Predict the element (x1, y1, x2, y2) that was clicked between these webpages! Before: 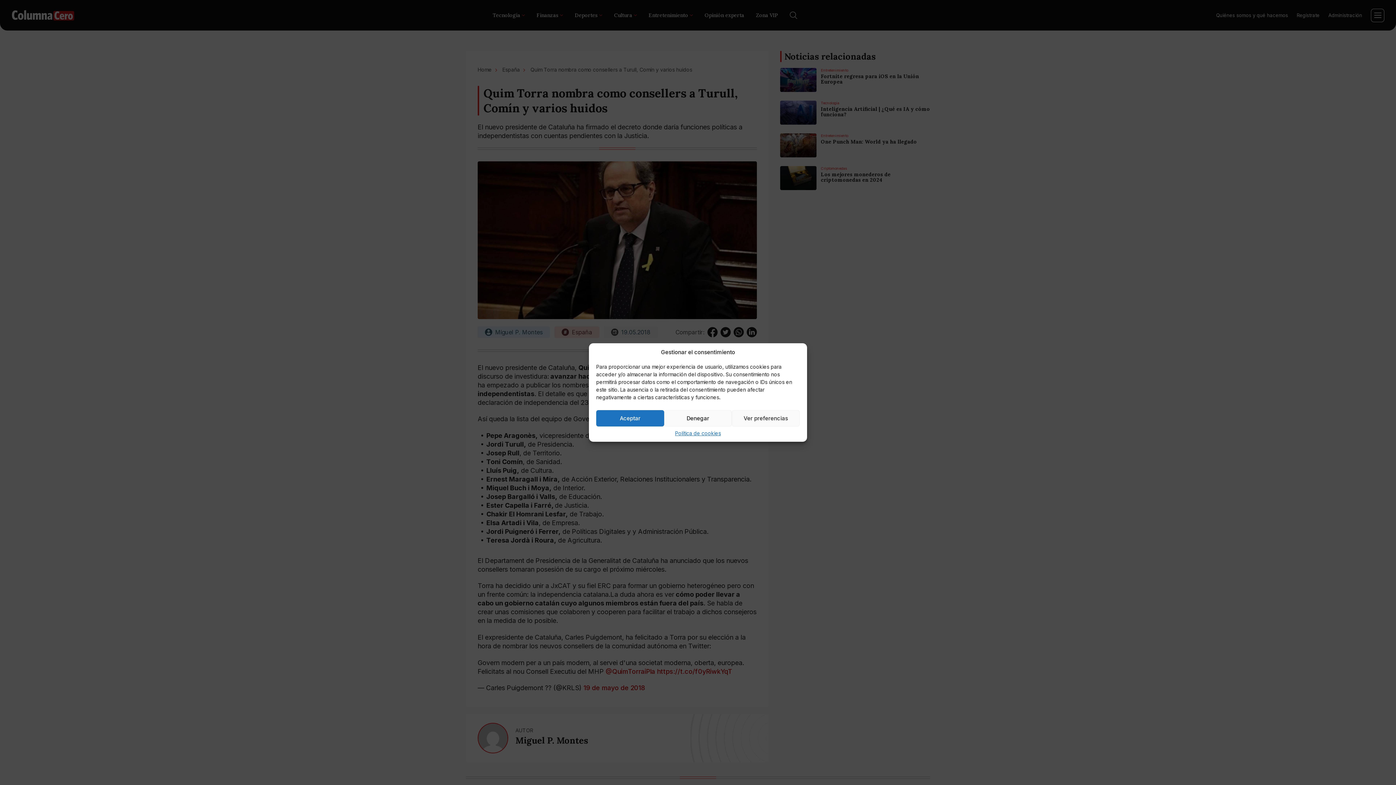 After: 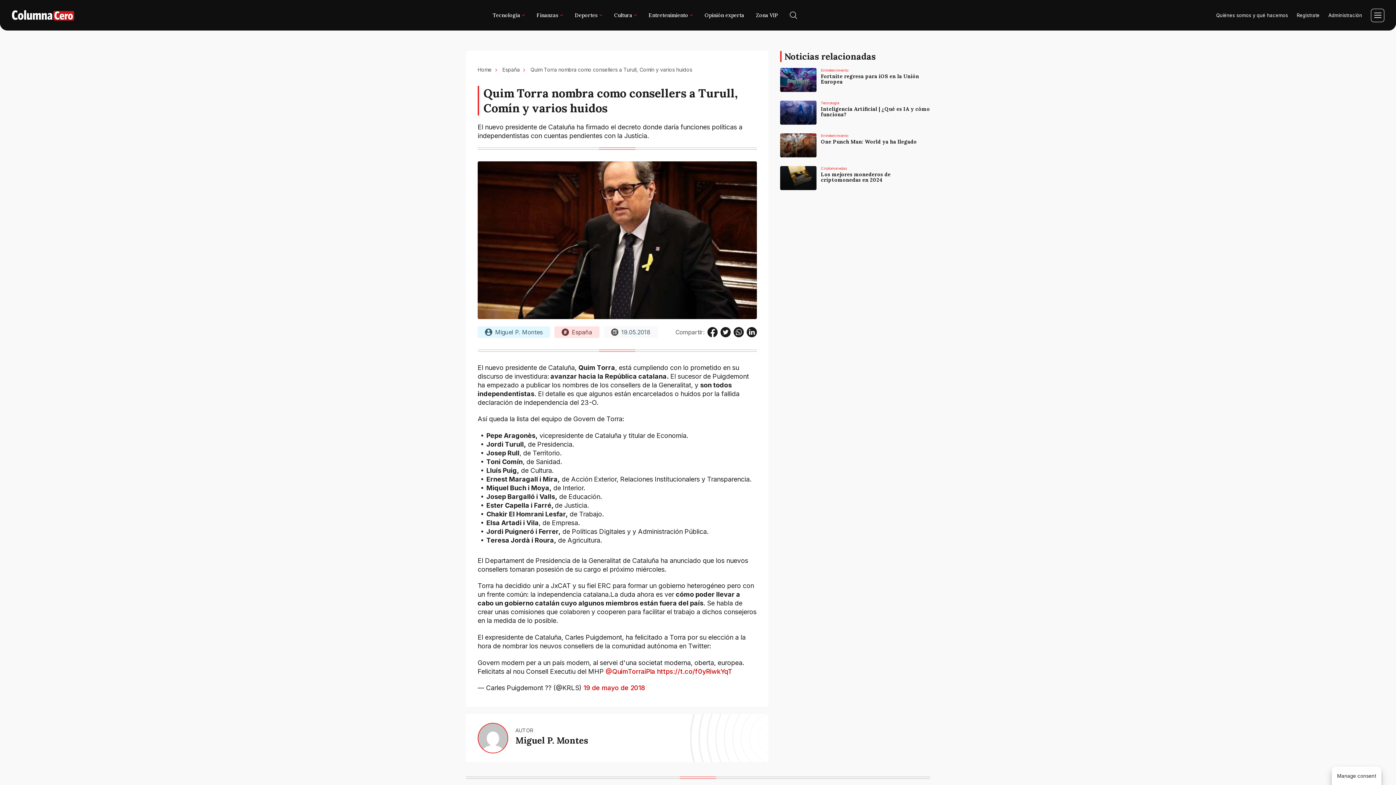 Action: bbox: (664, 410, 732, 426) label: Denegar